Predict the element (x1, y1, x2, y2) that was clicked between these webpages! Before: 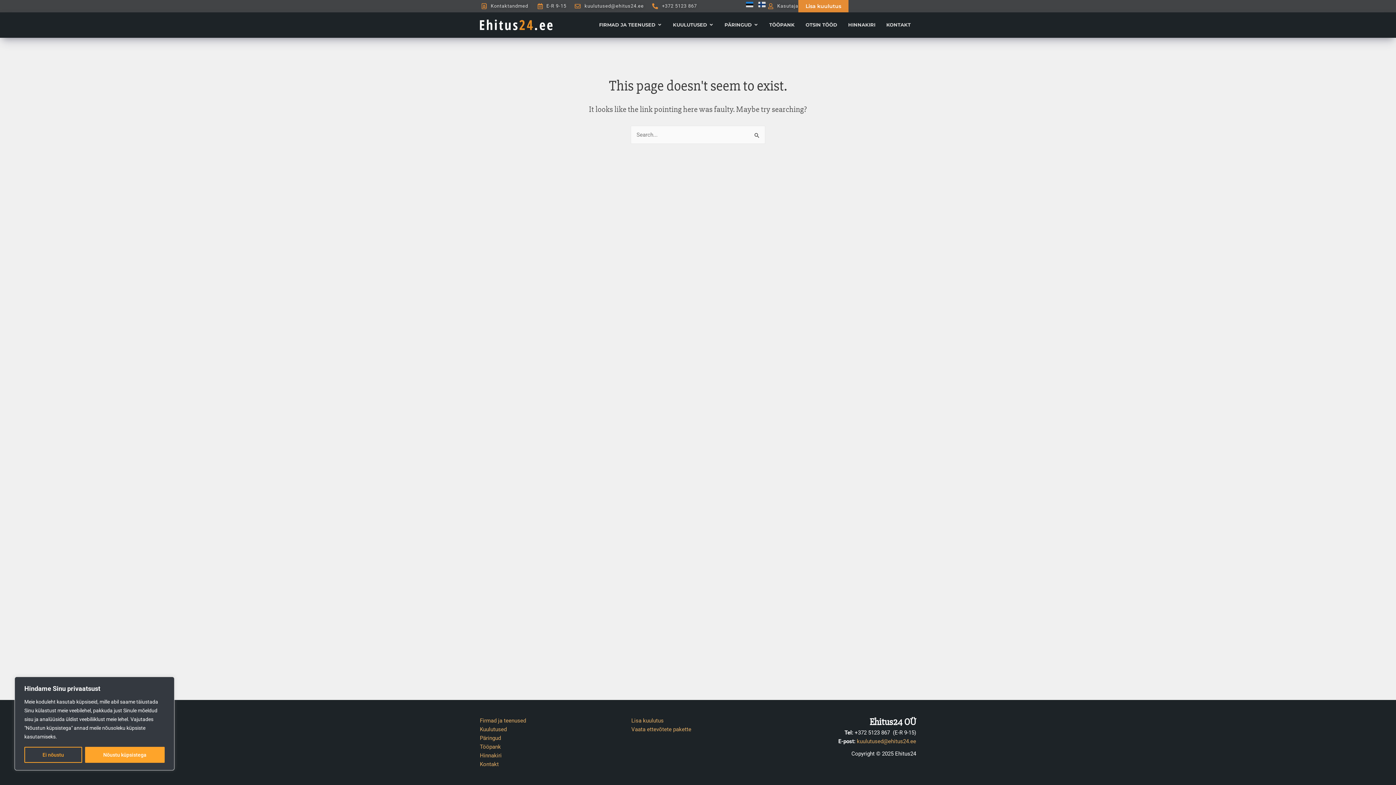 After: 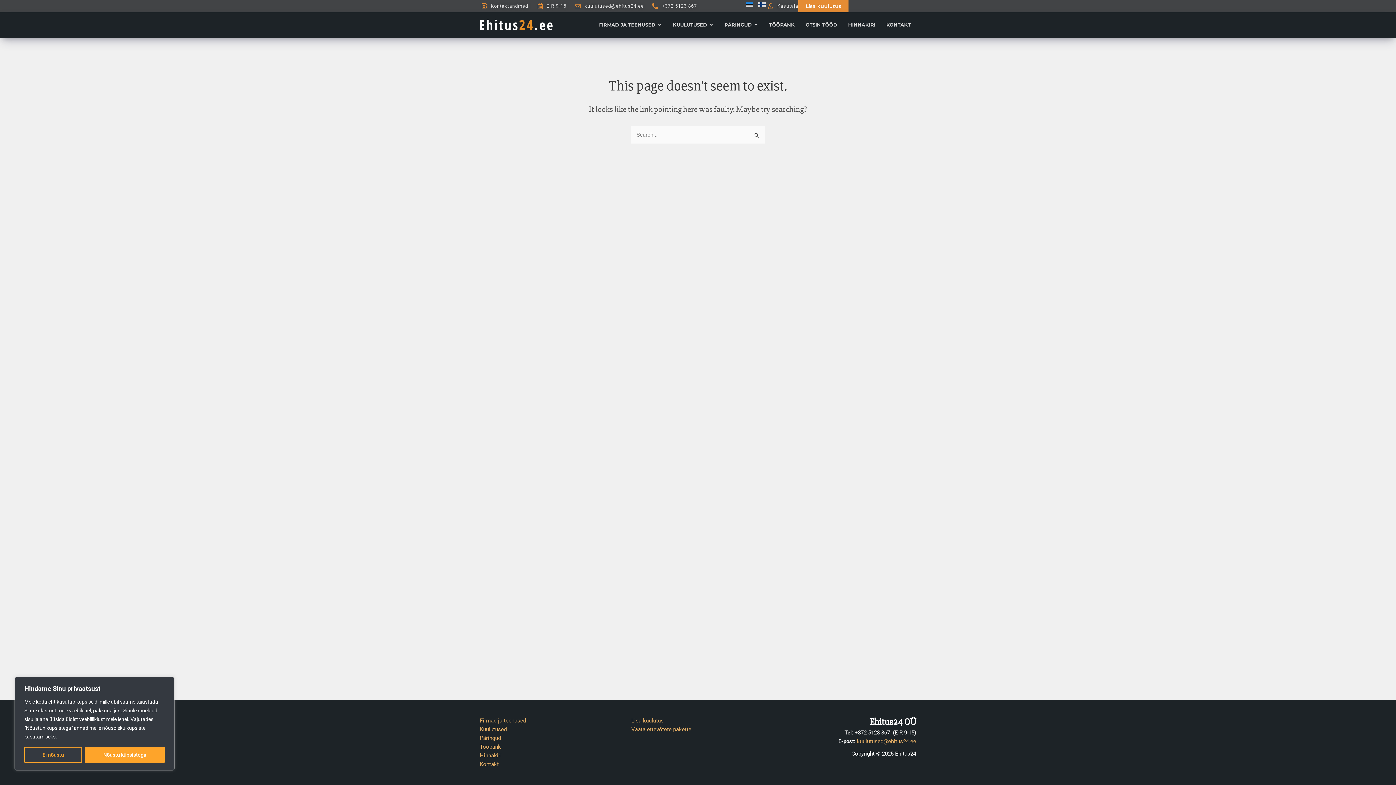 Action: bbox: (651, 1, 697, 10) label: +372 5123 867